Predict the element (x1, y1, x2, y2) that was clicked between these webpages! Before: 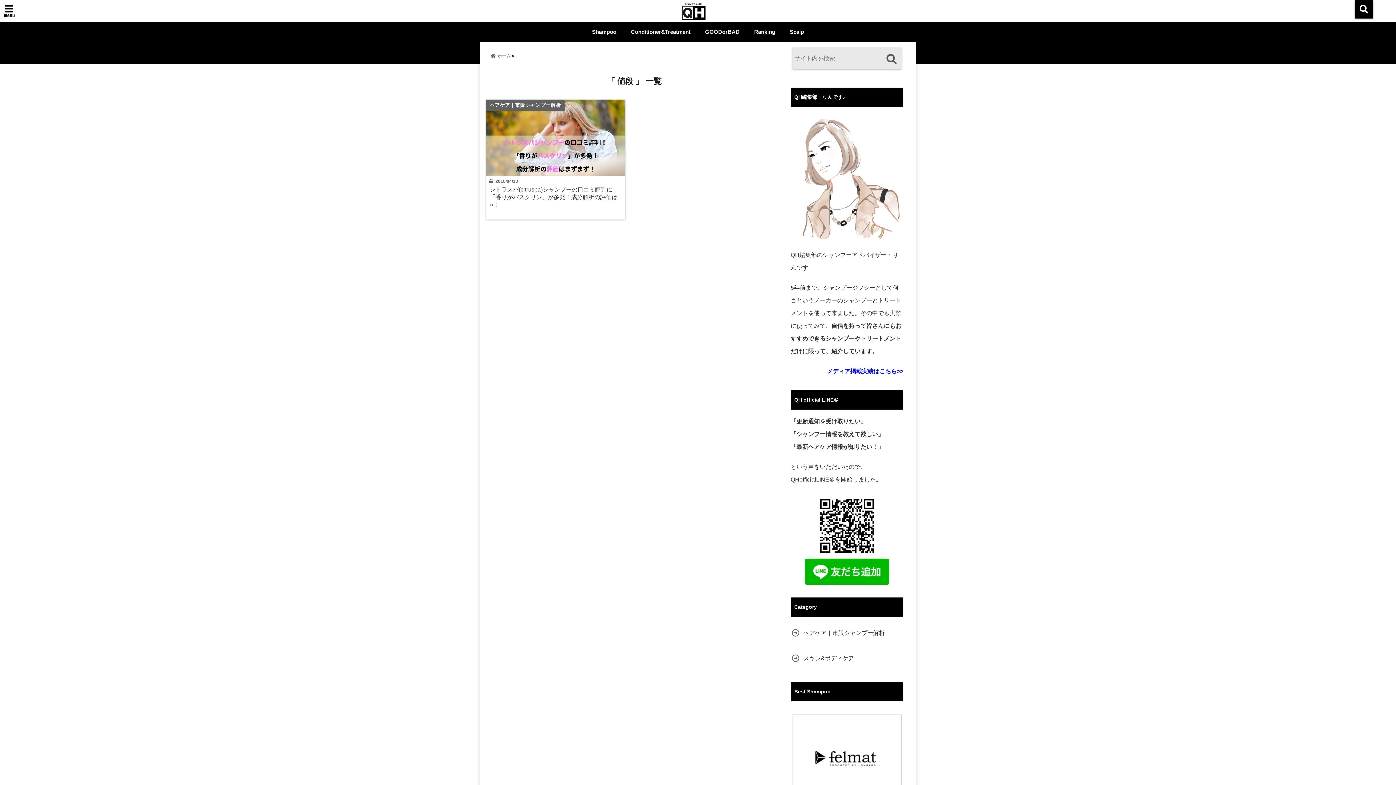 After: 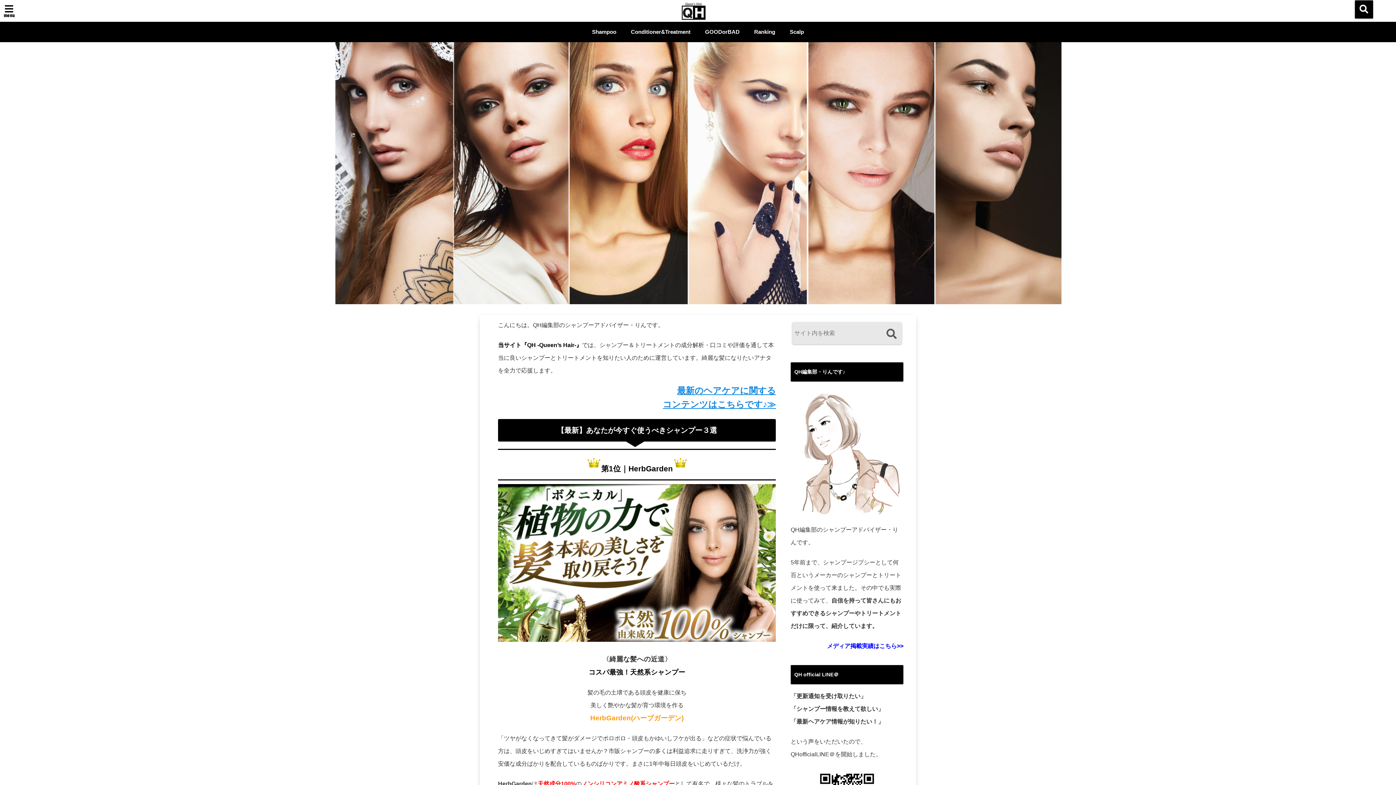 Action: label: ホーム bbox: (490, 51, 516, 61)